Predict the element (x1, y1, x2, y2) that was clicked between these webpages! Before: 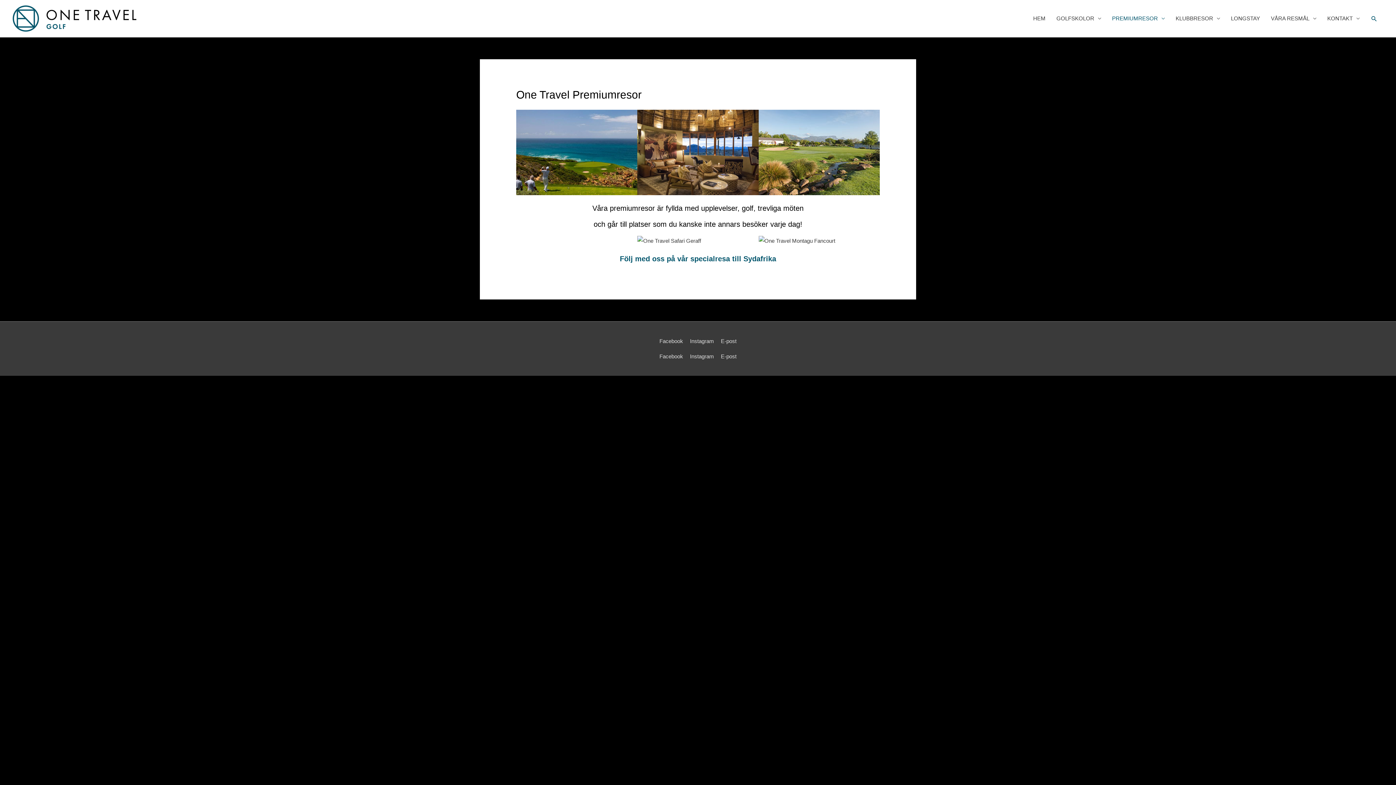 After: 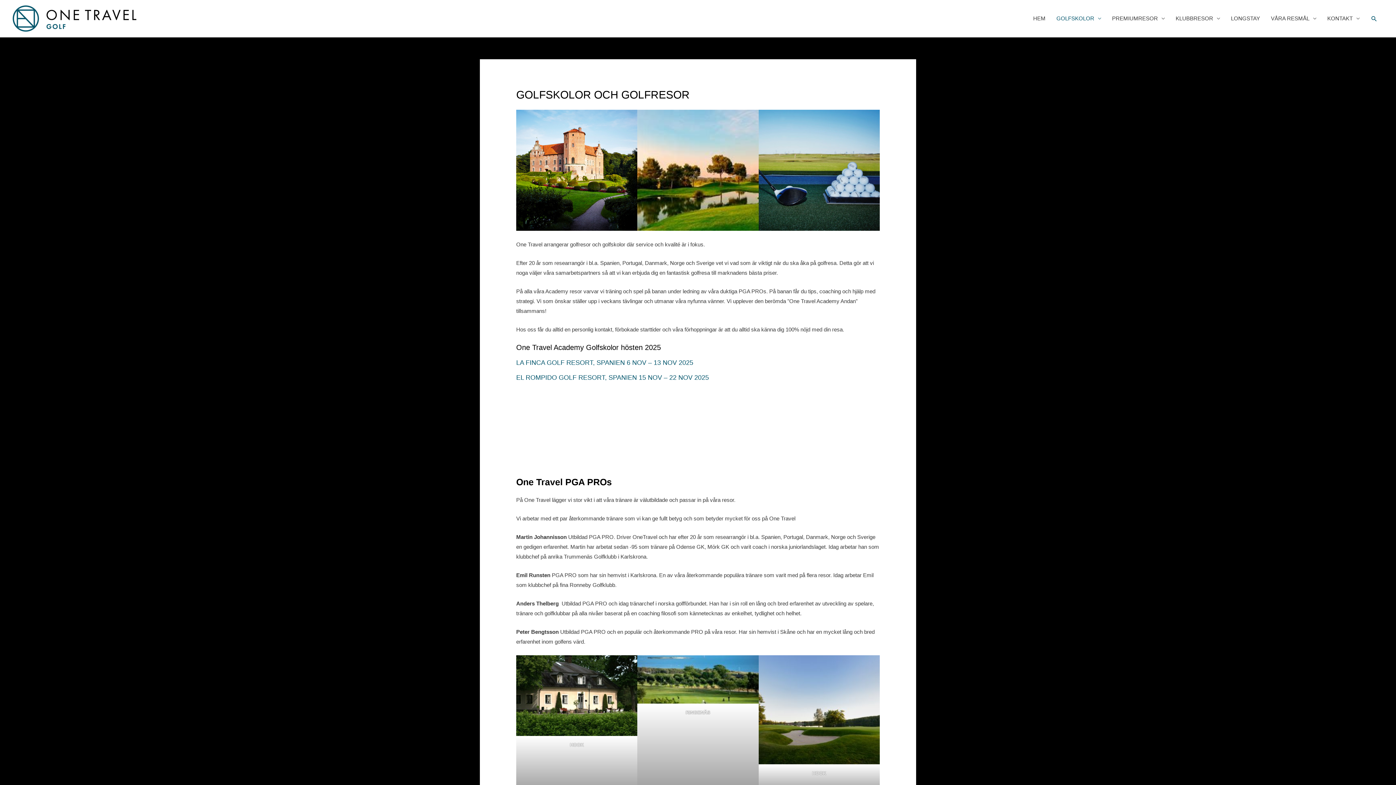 Action: bbox: (1051, 0, 1106, 37) label: GOLFSKOLOR